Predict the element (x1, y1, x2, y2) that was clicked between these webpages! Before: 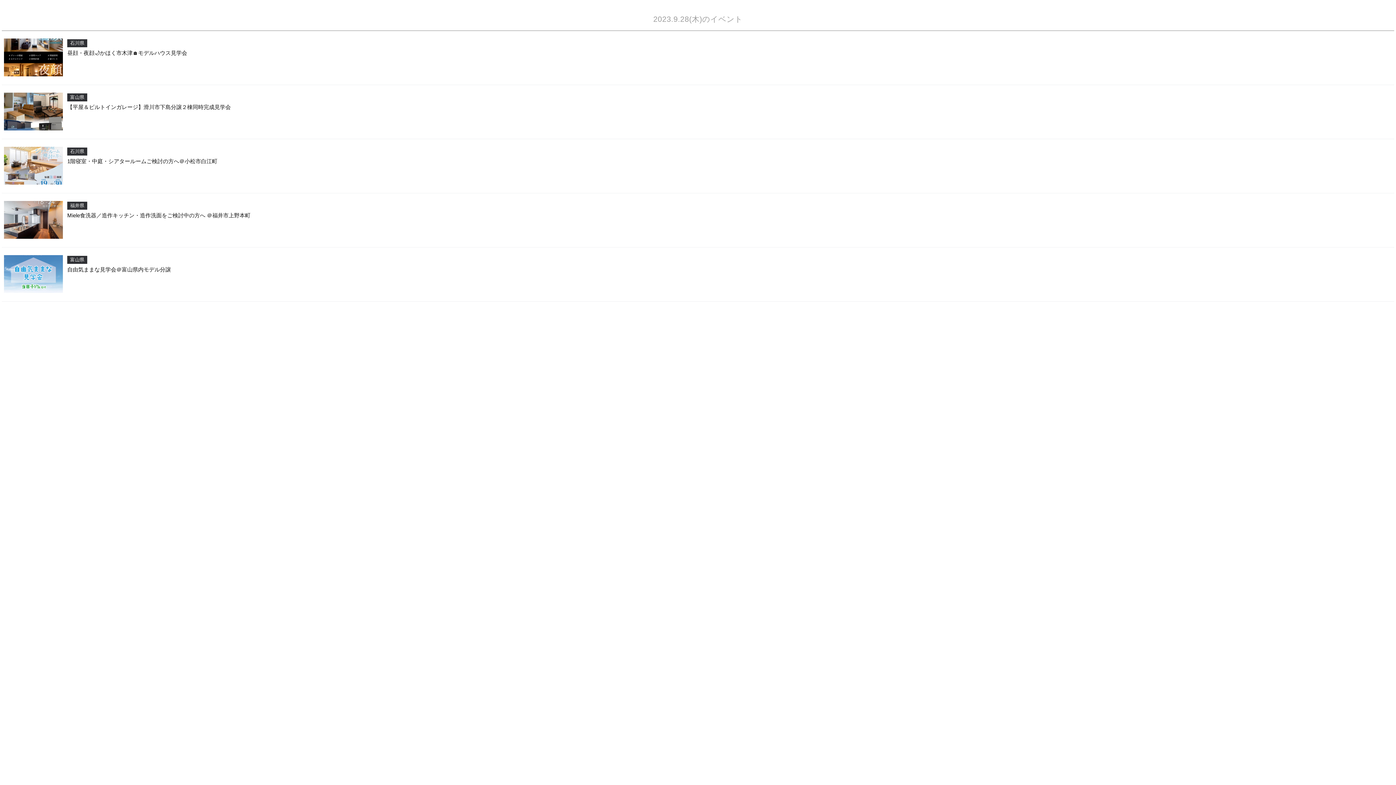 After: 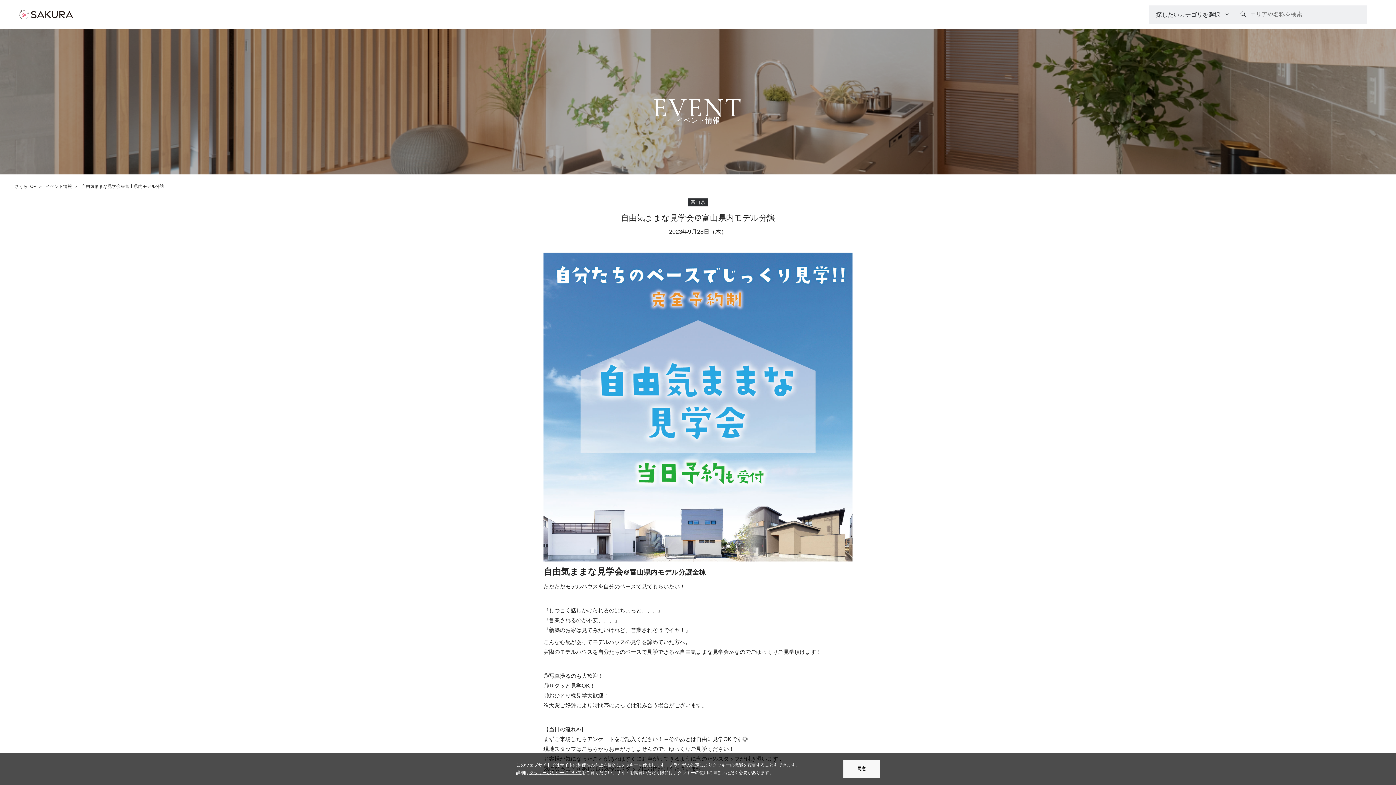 Action: bbox: (1, 247, 1394, 301) label: 富山県

自由気ままな見学会＠富山県内モデル分譲